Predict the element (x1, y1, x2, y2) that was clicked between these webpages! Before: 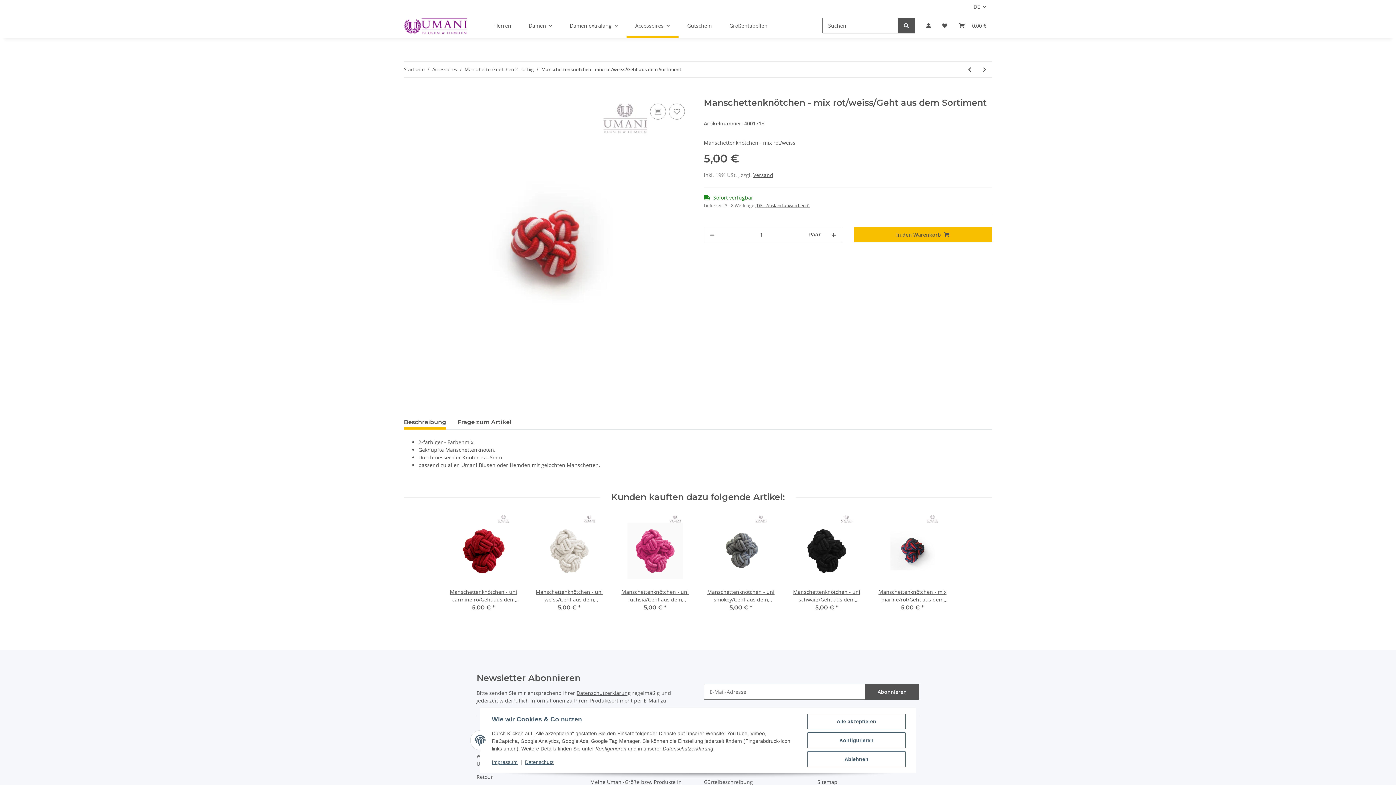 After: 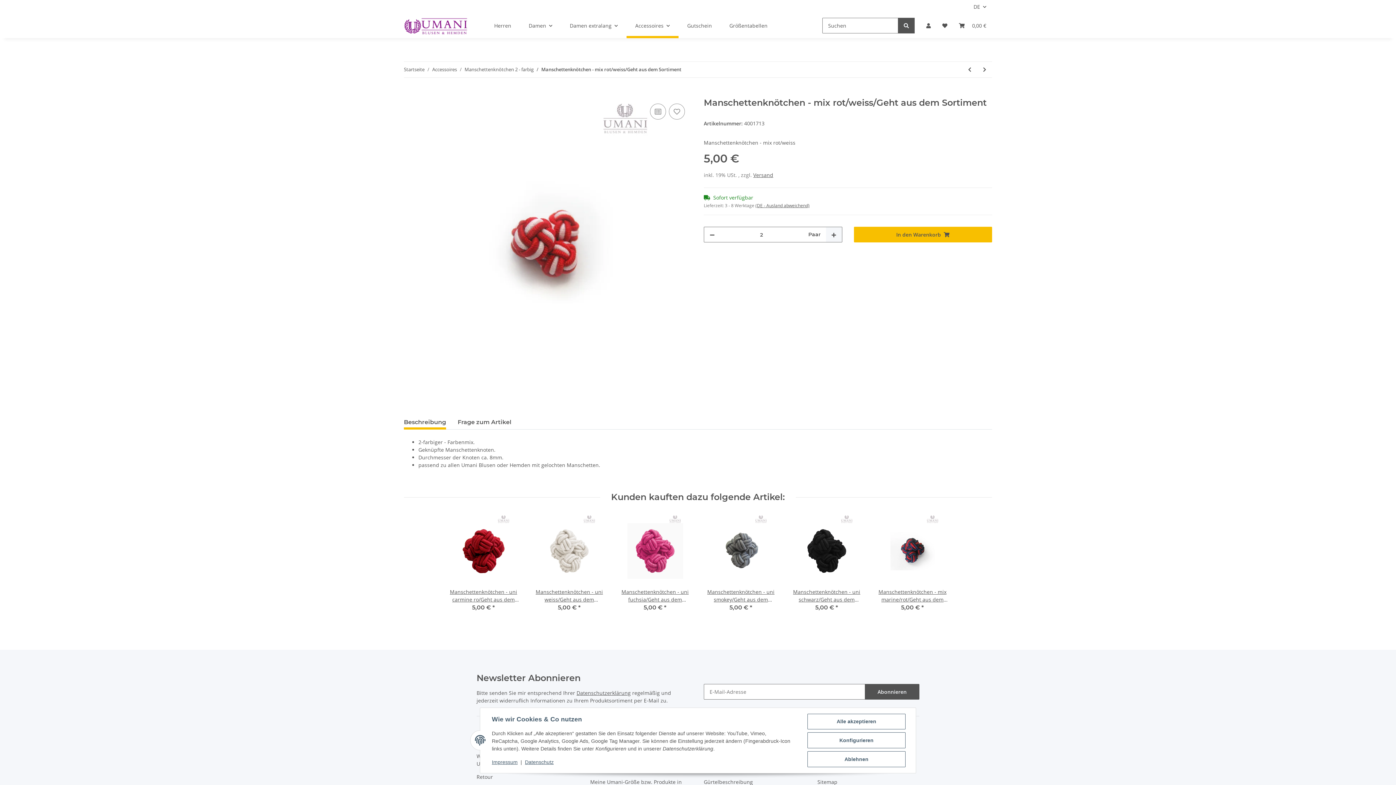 Action: bbox: (826, 227, 842, 242) label: Menge erhöhen